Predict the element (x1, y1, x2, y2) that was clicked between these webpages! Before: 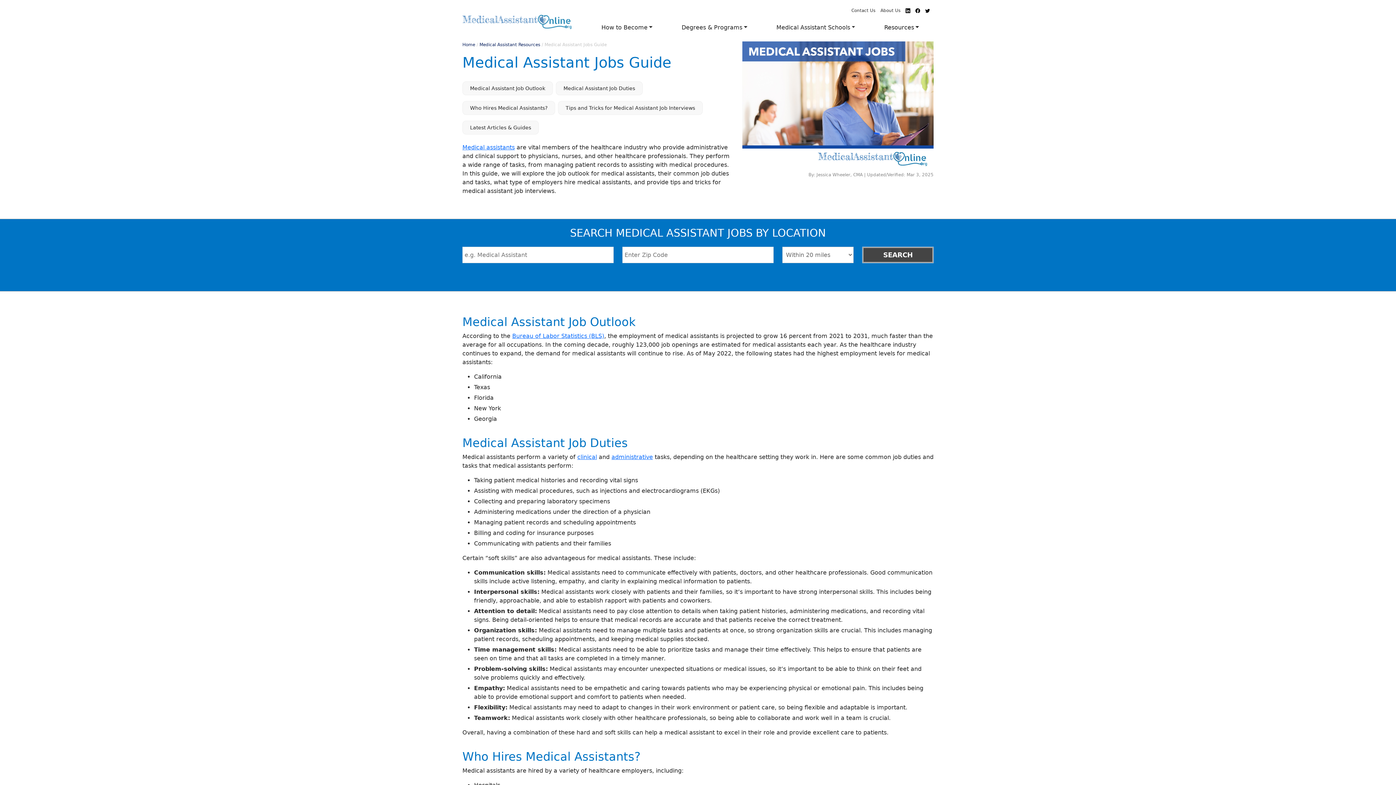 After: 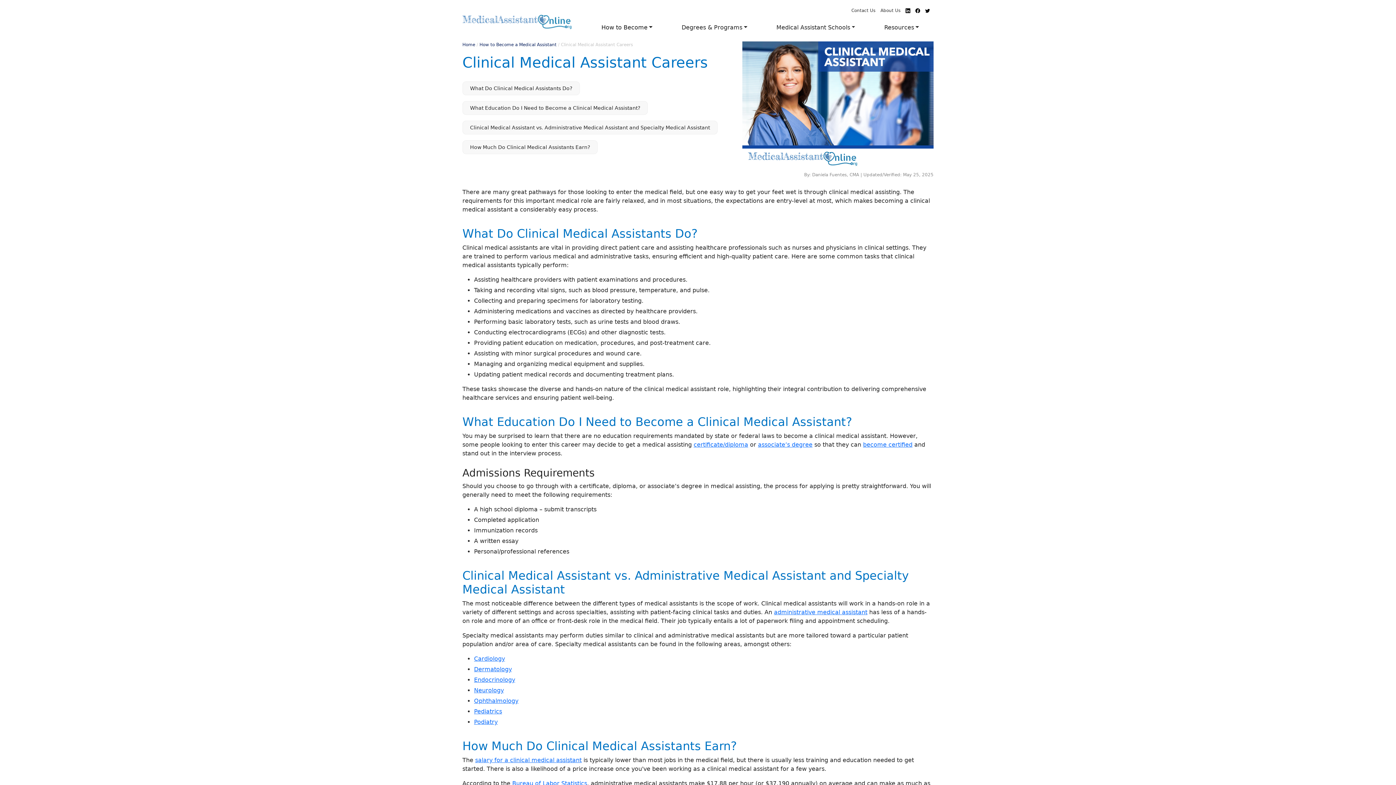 Action: bbox: (577, 453, 597, 460) label: clinical